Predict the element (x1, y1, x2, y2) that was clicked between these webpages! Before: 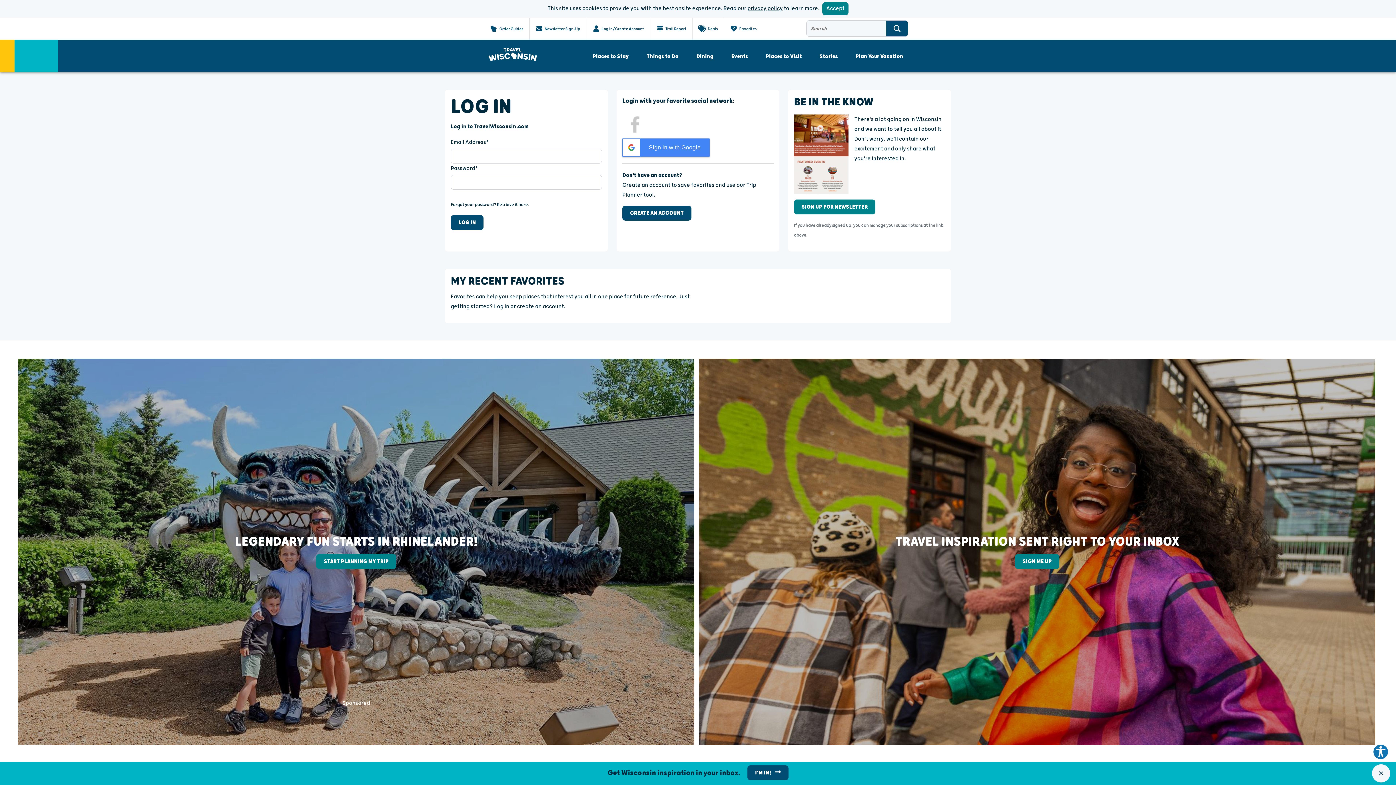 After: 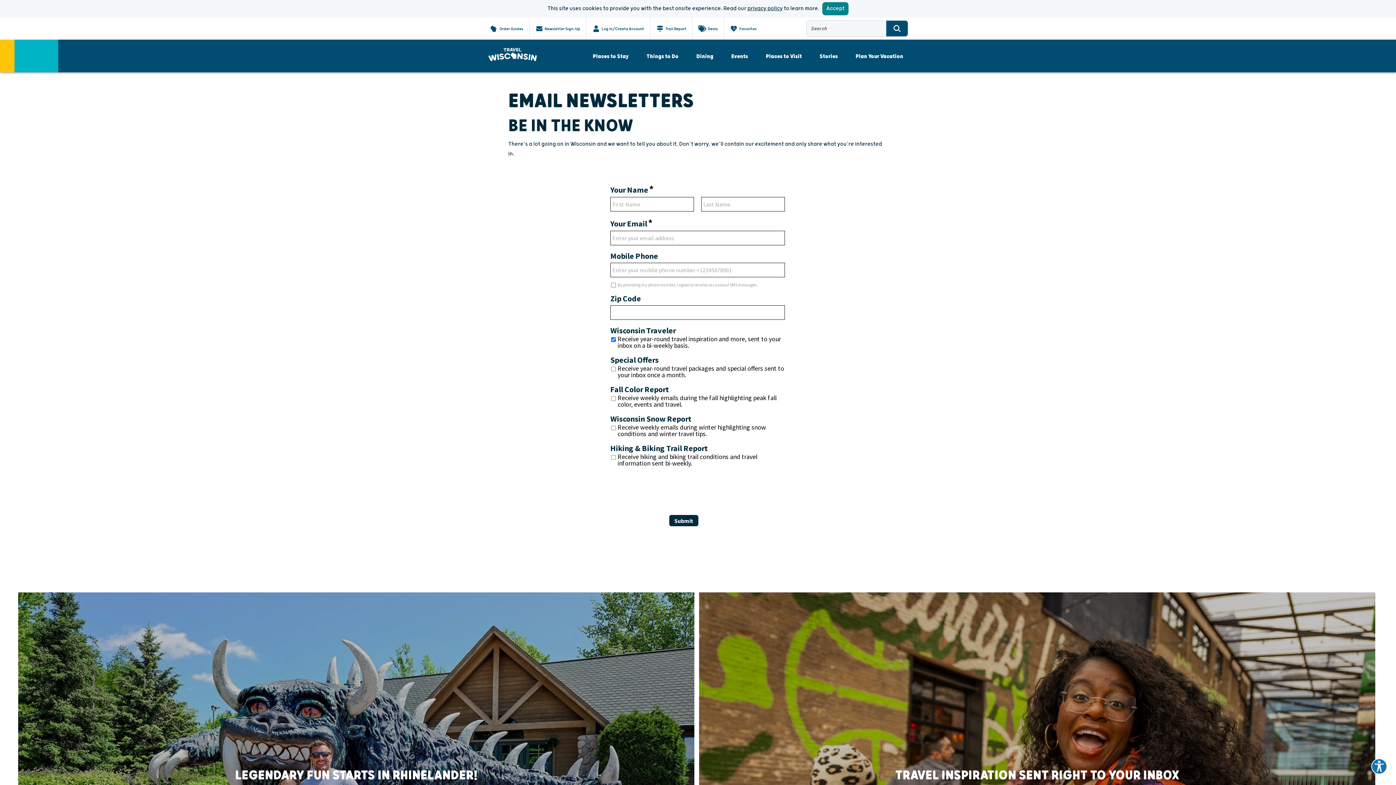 Action: bbox: (1015, 554, 1059, 569) label: SIGN ME UP